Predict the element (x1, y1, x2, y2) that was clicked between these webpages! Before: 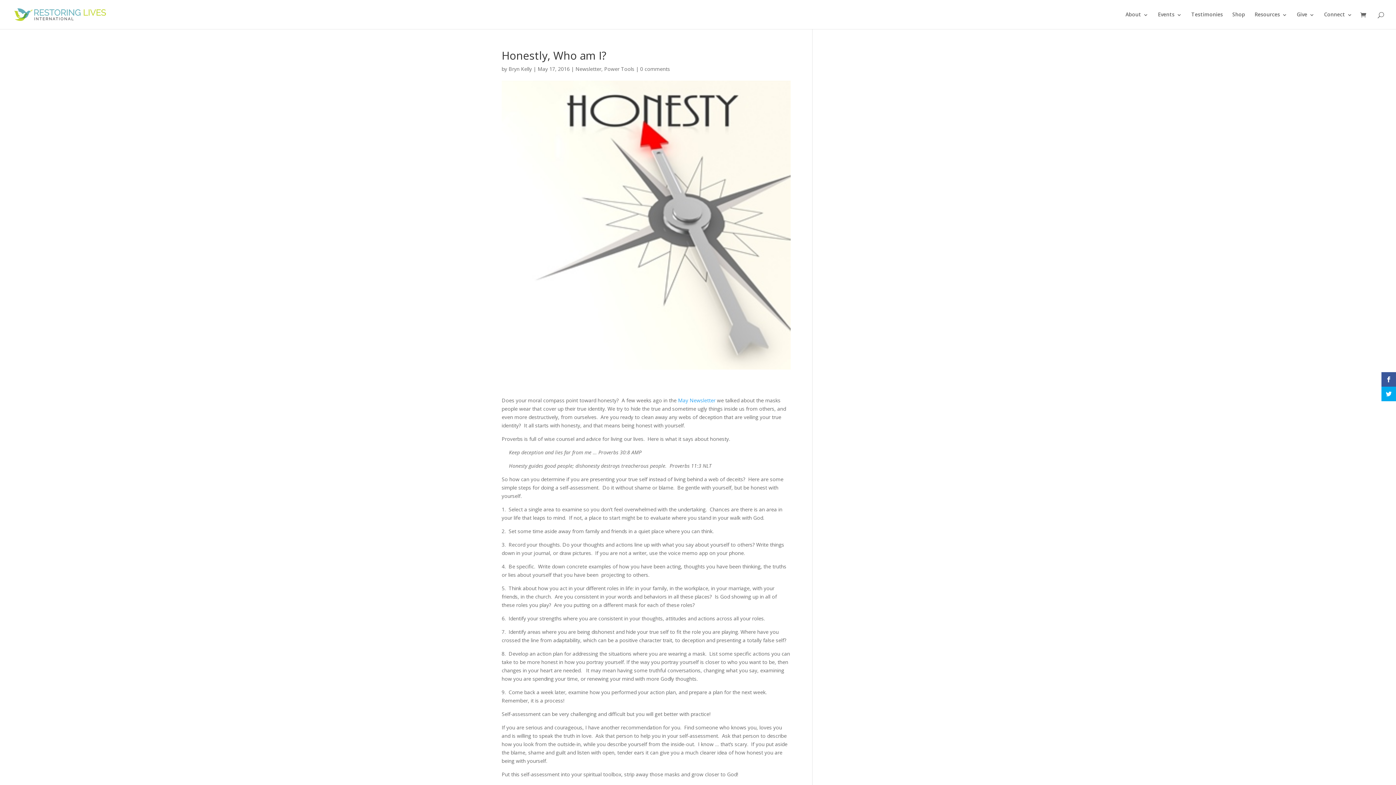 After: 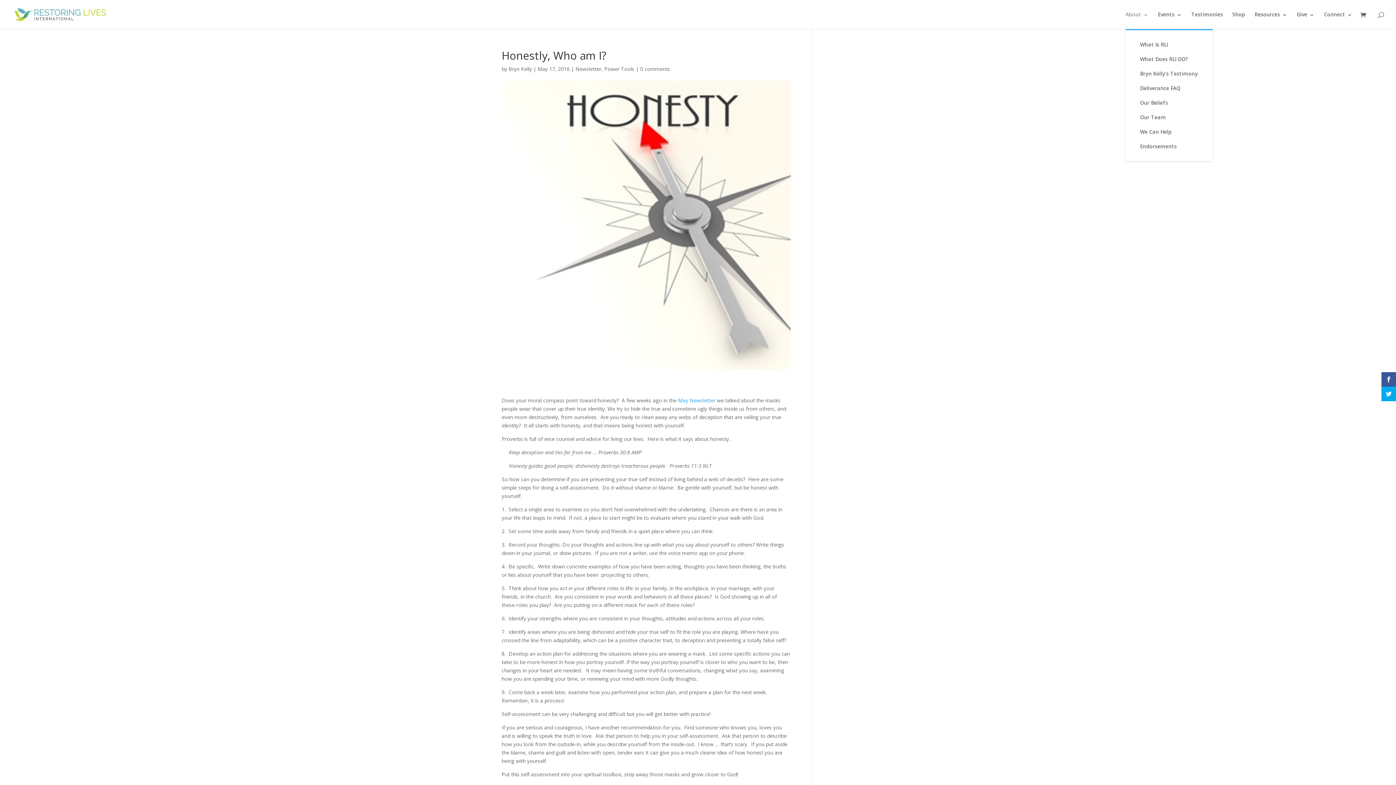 Action: label: About bbox: (1125, 6, 1148, 29)